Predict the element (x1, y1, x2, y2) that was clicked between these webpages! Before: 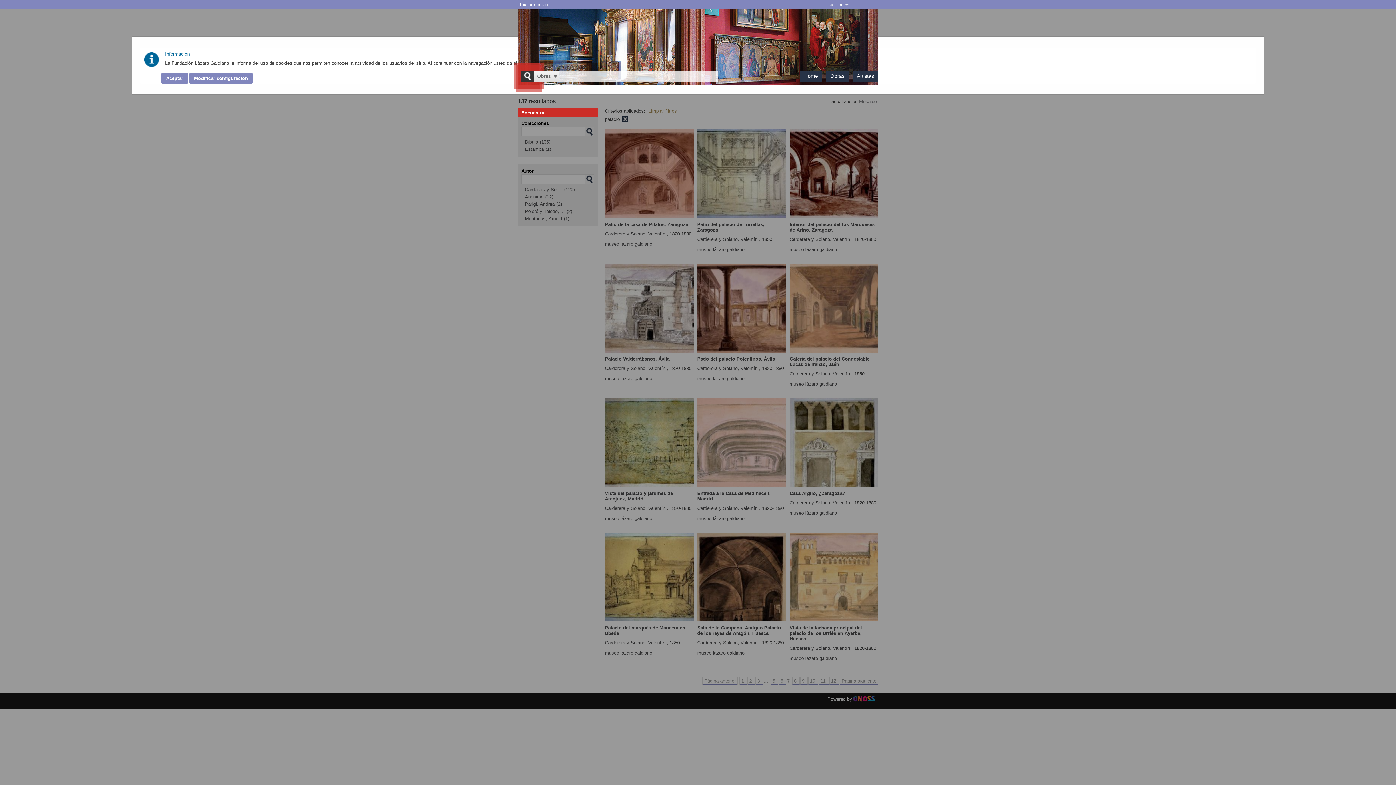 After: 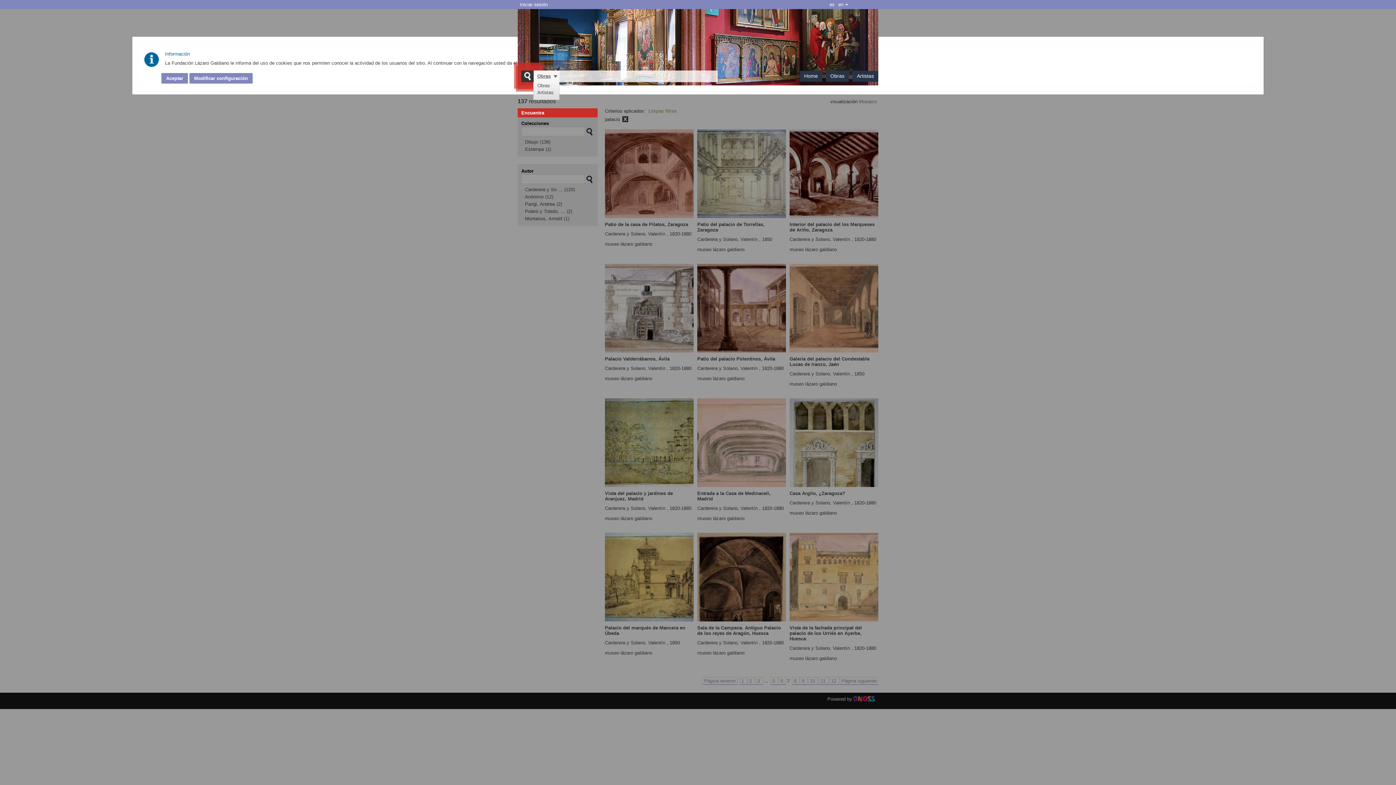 Action: bbox: (537, 73, 550, 78) label: Obras